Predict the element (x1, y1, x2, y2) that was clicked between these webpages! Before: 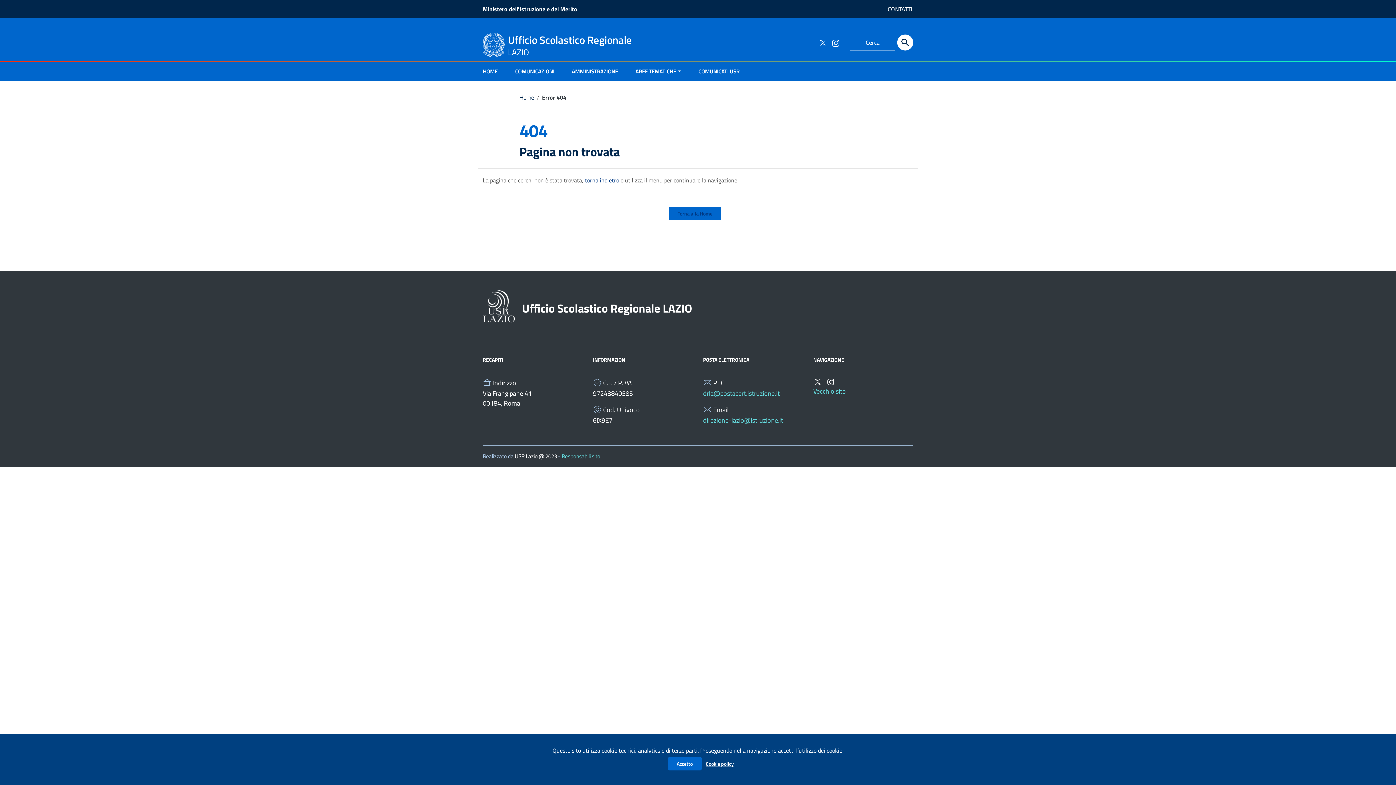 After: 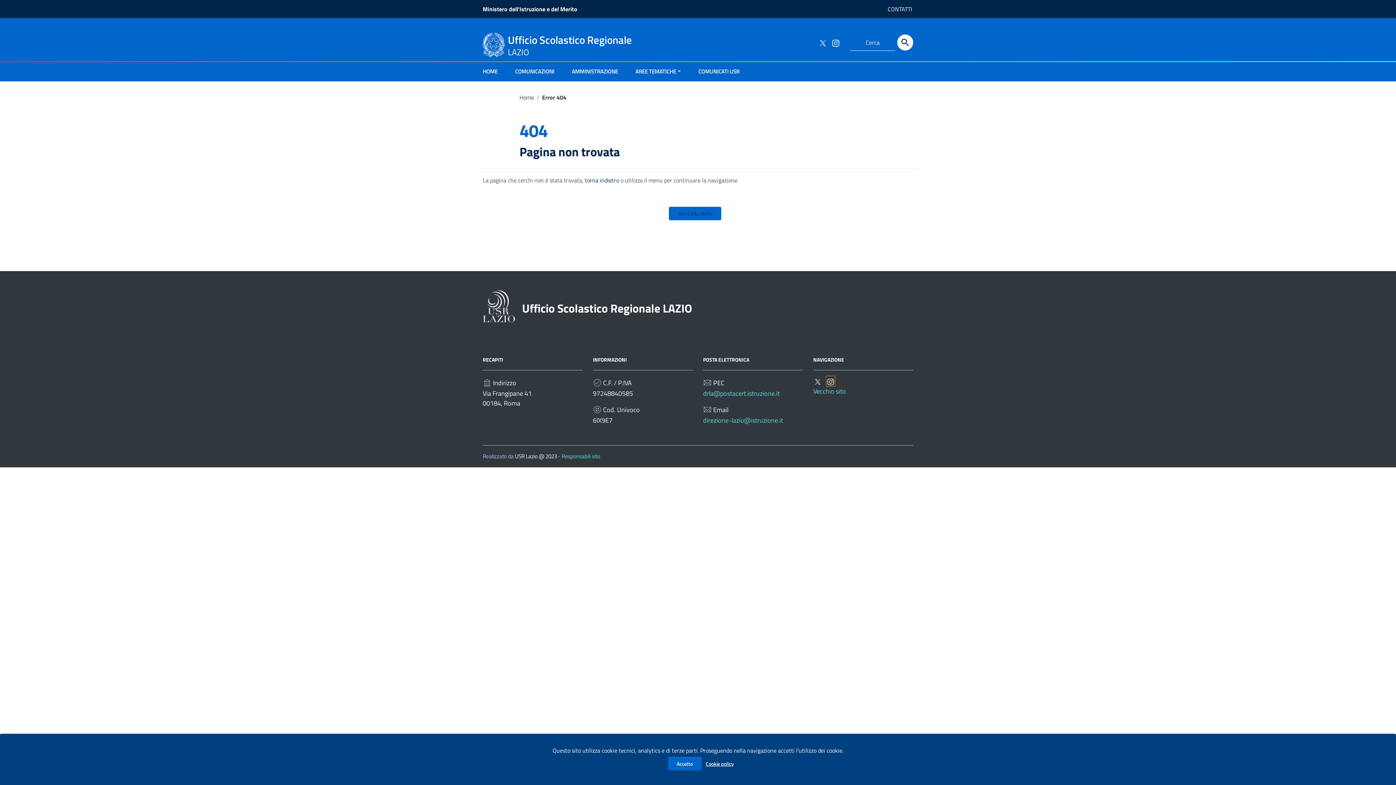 Action: bbox: (826, 376, 835, 386) label: Collegamento a sito esterno - Instagram